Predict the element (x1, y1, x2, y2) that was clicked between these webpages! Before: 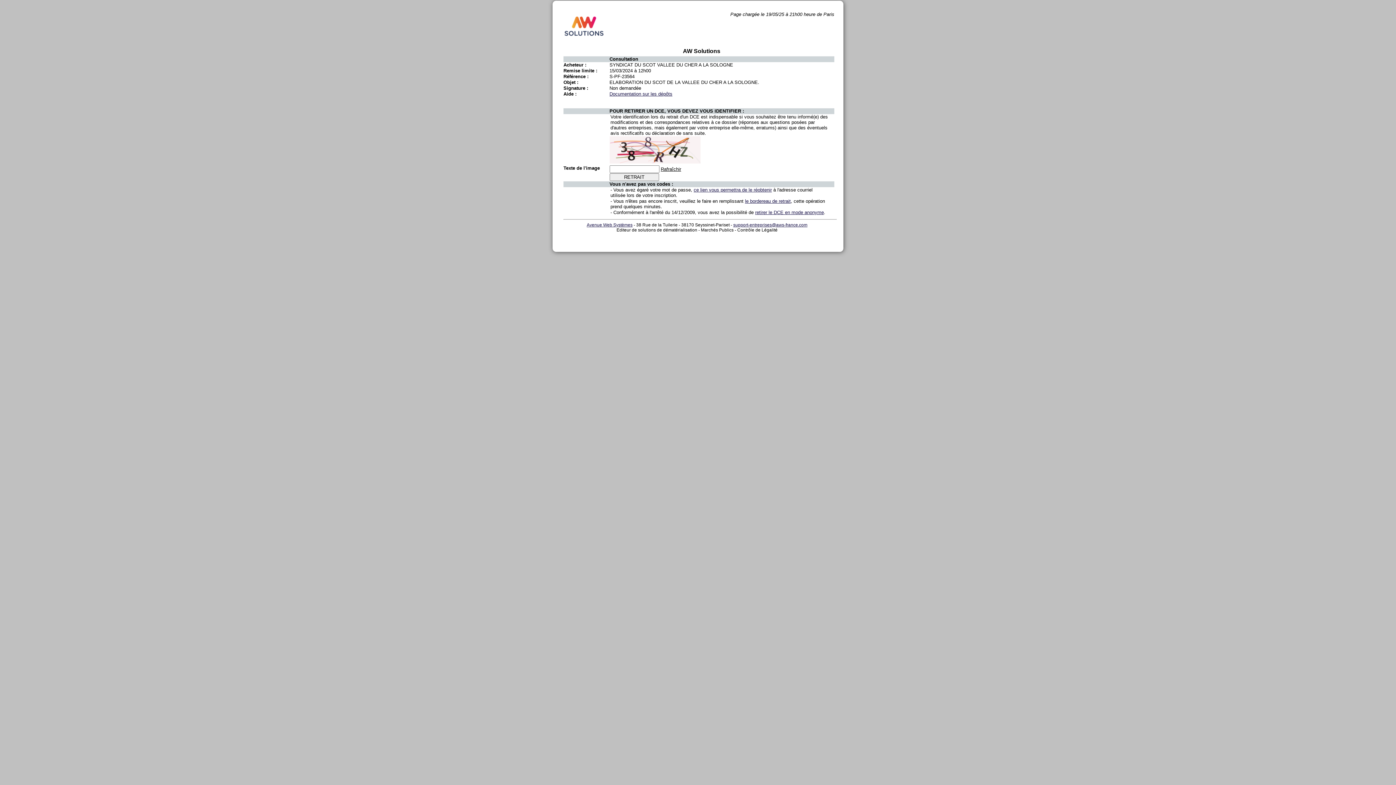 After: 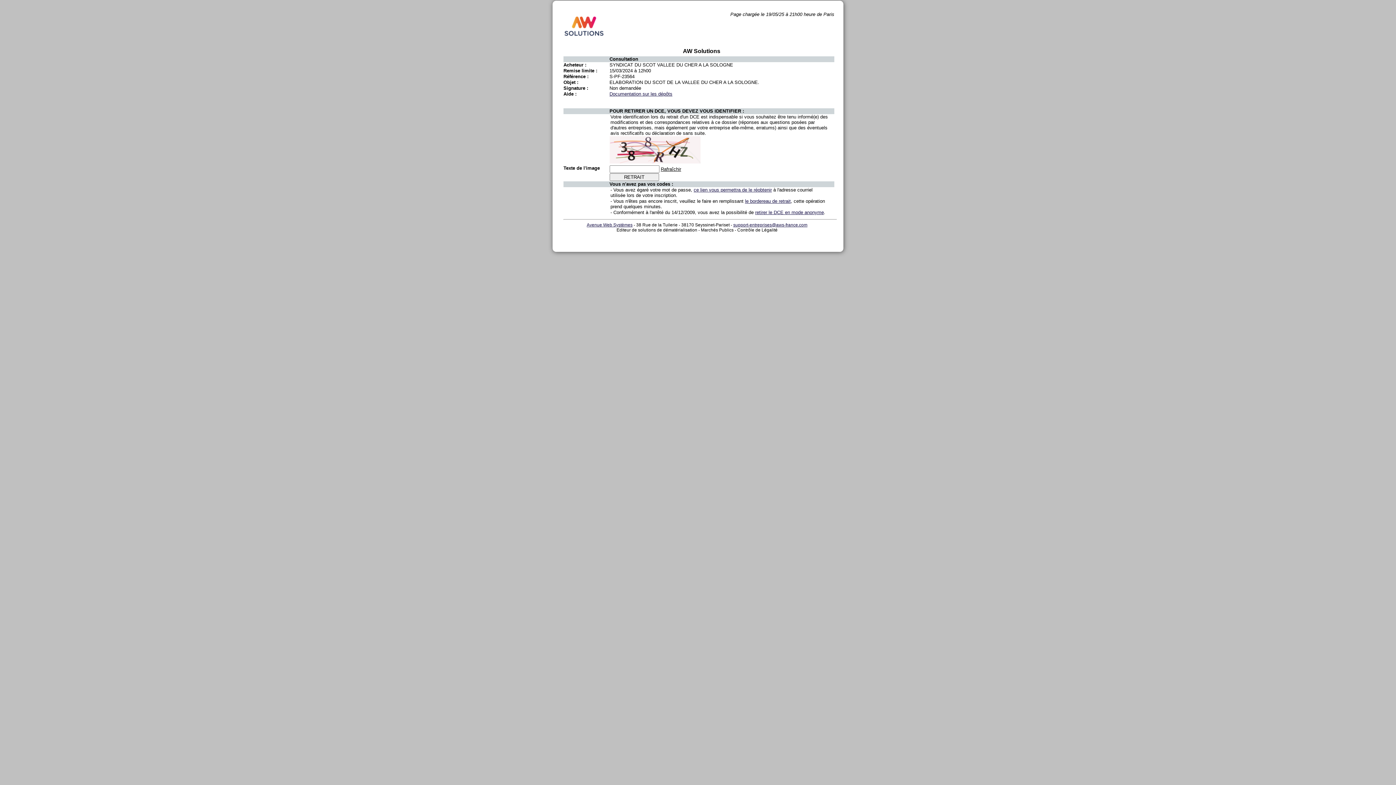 Action: bbox: (563, 11, 594, 40)